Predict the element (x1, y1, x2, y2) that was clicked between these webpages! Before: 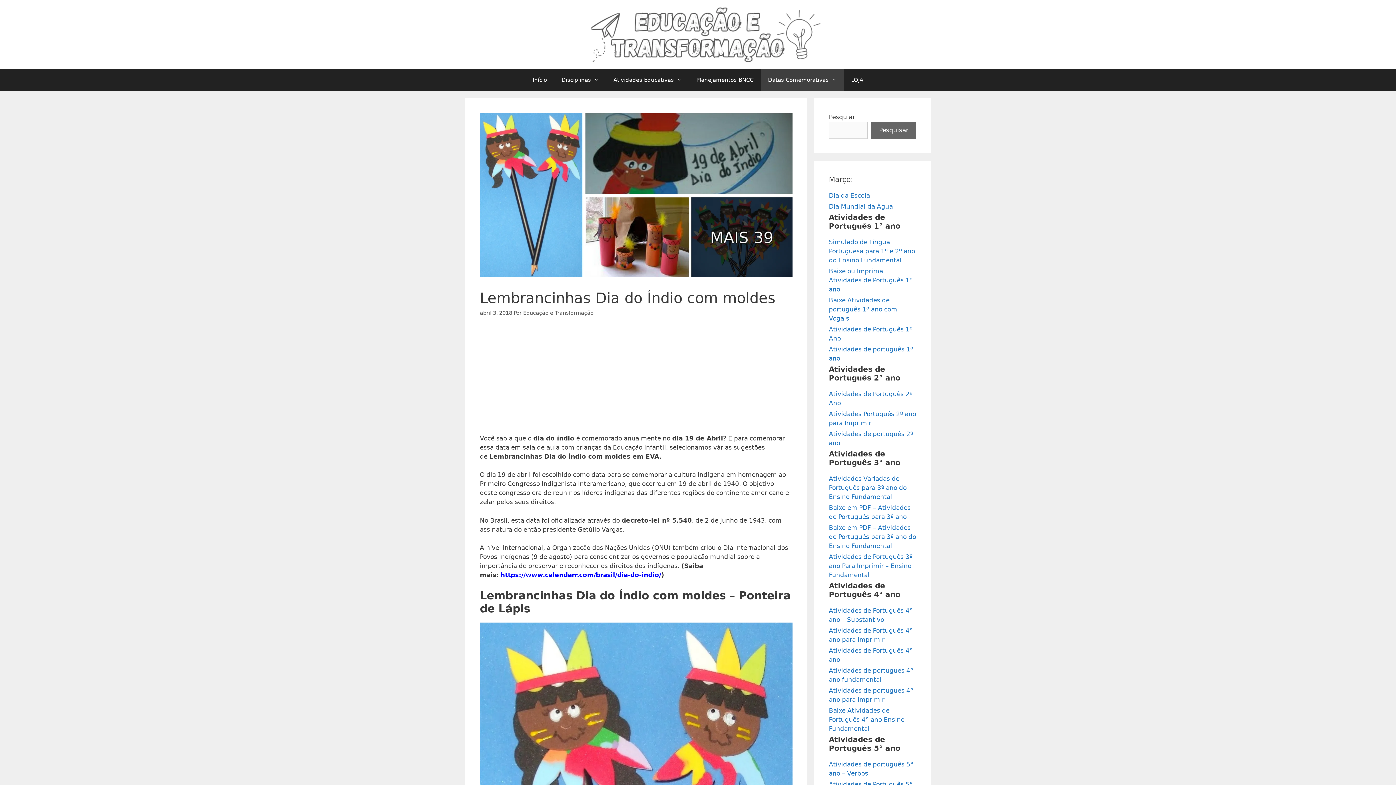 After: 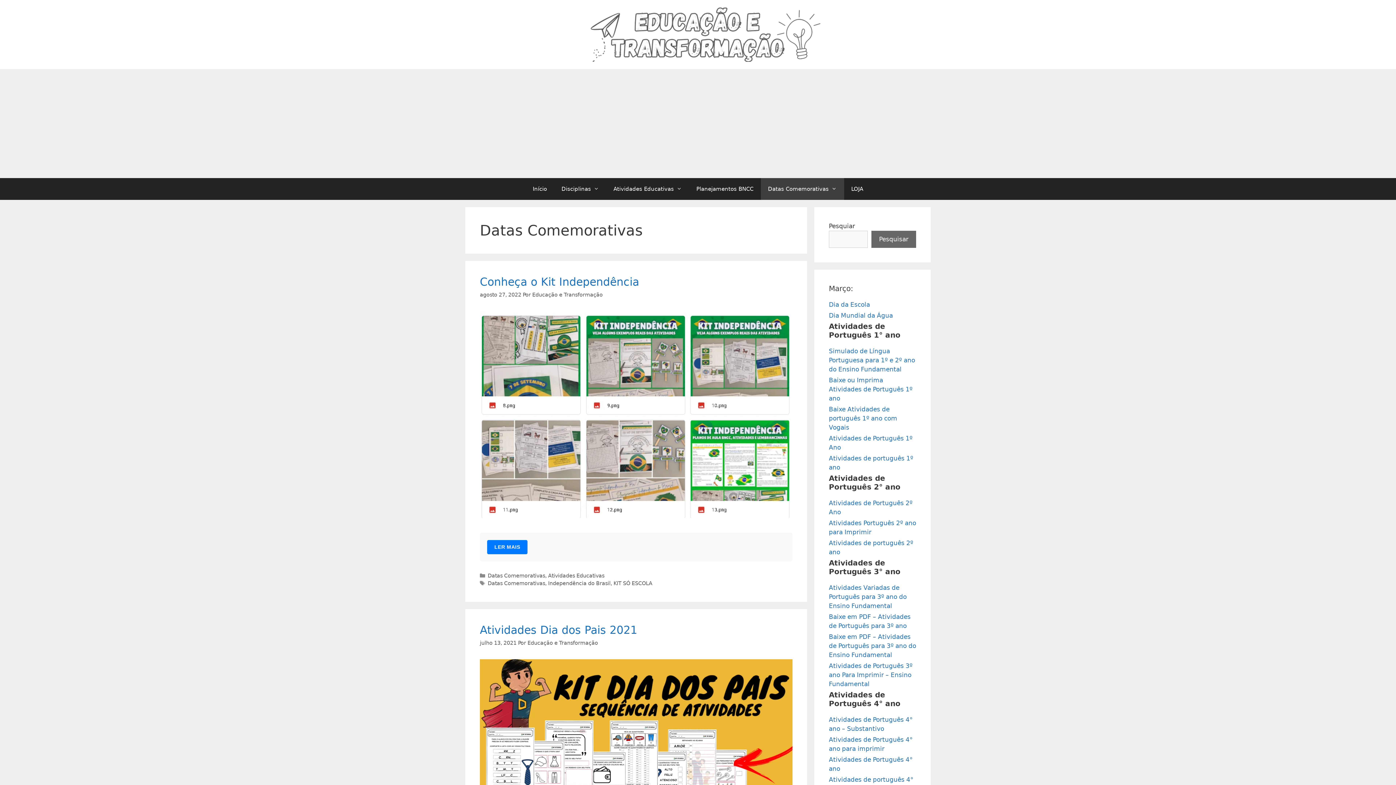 Action: bbox: (760, 69, 844, 90) label: Datas Comemorativas